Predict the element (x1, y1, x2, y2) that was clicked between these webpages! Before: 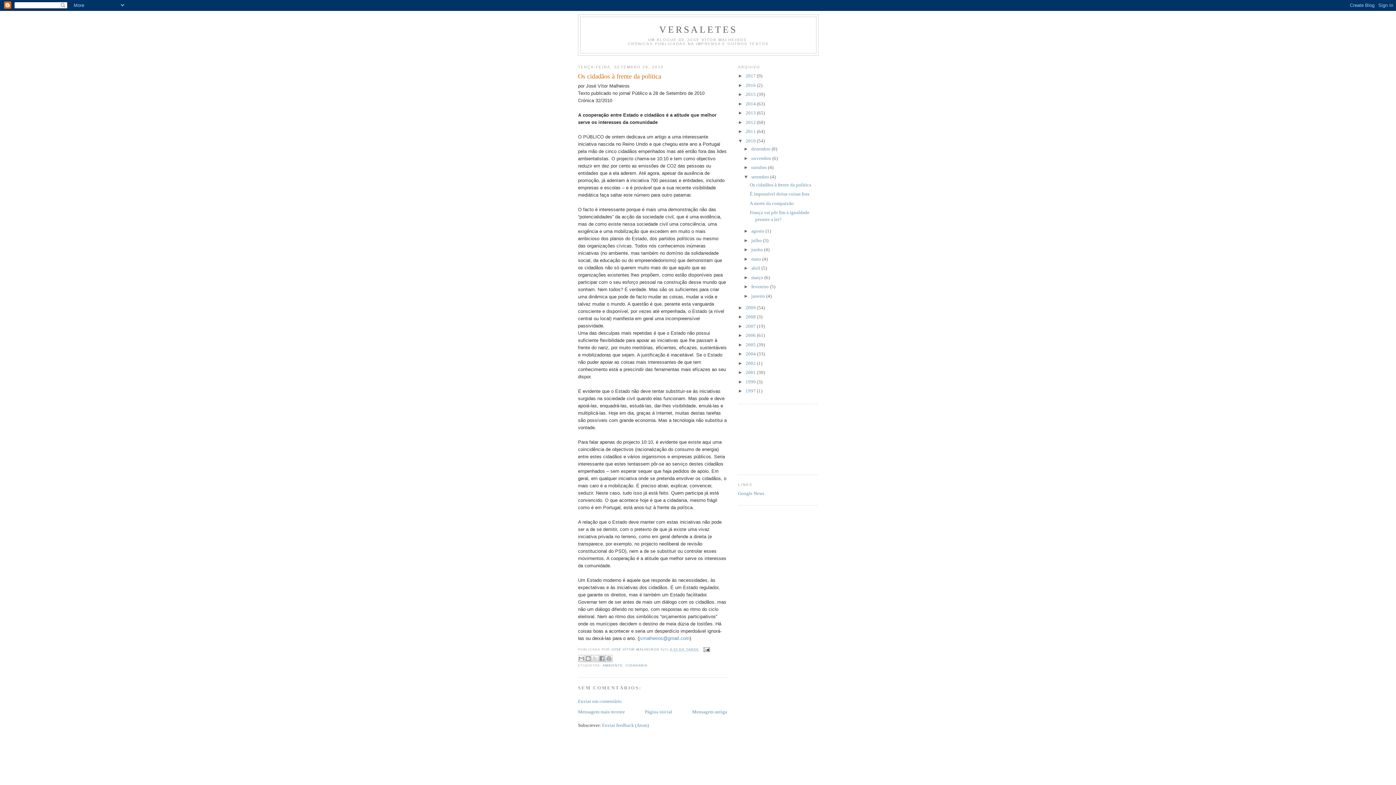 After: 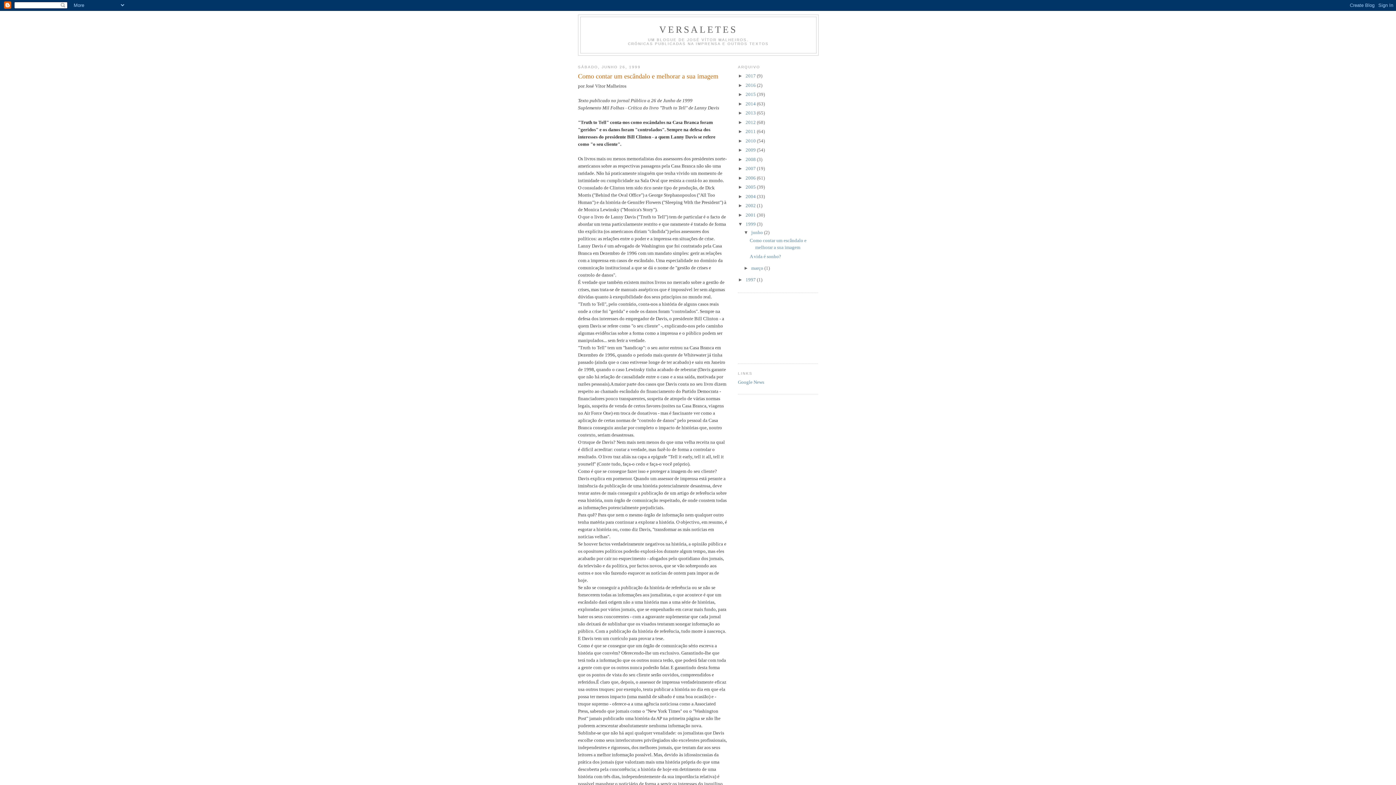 Action: bbox: (745, 379, 757, 384) label: 1999 